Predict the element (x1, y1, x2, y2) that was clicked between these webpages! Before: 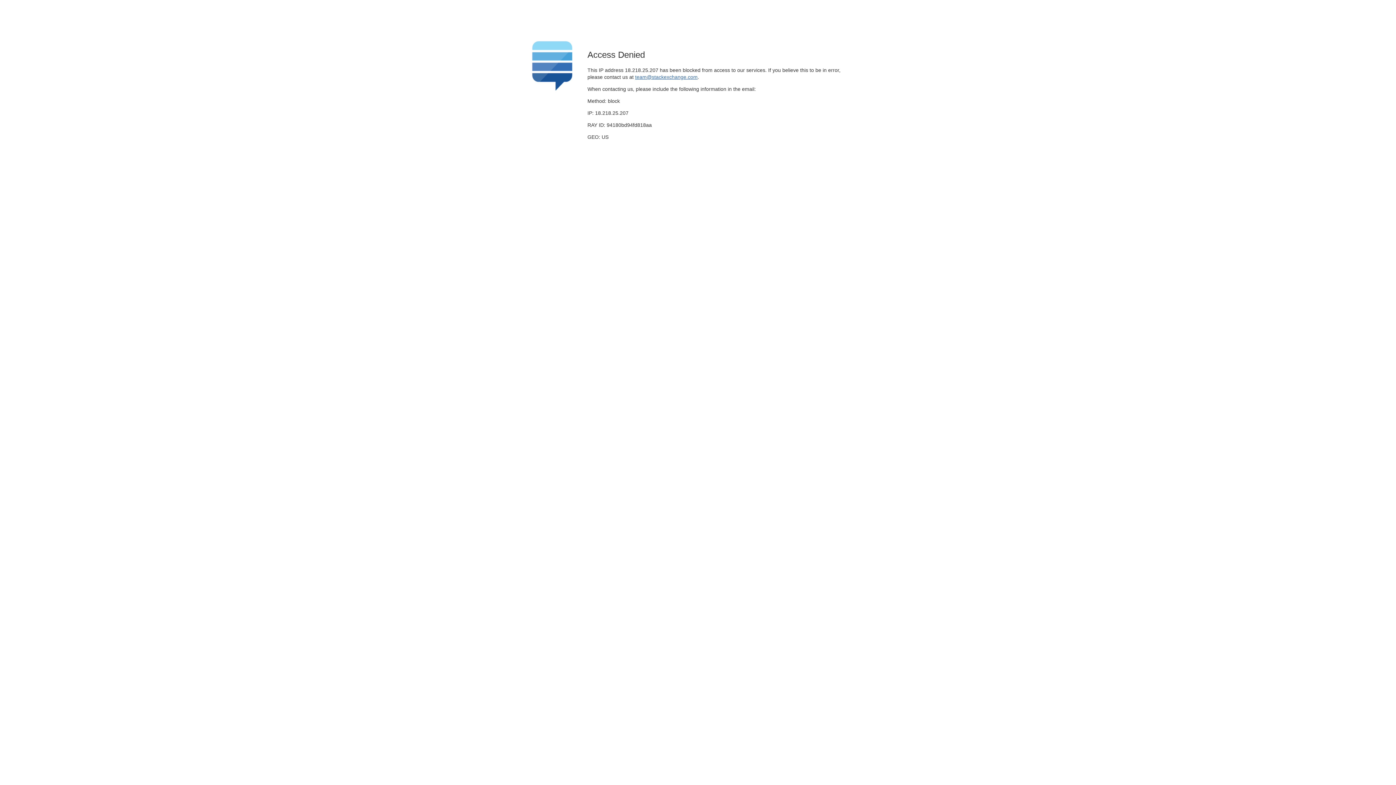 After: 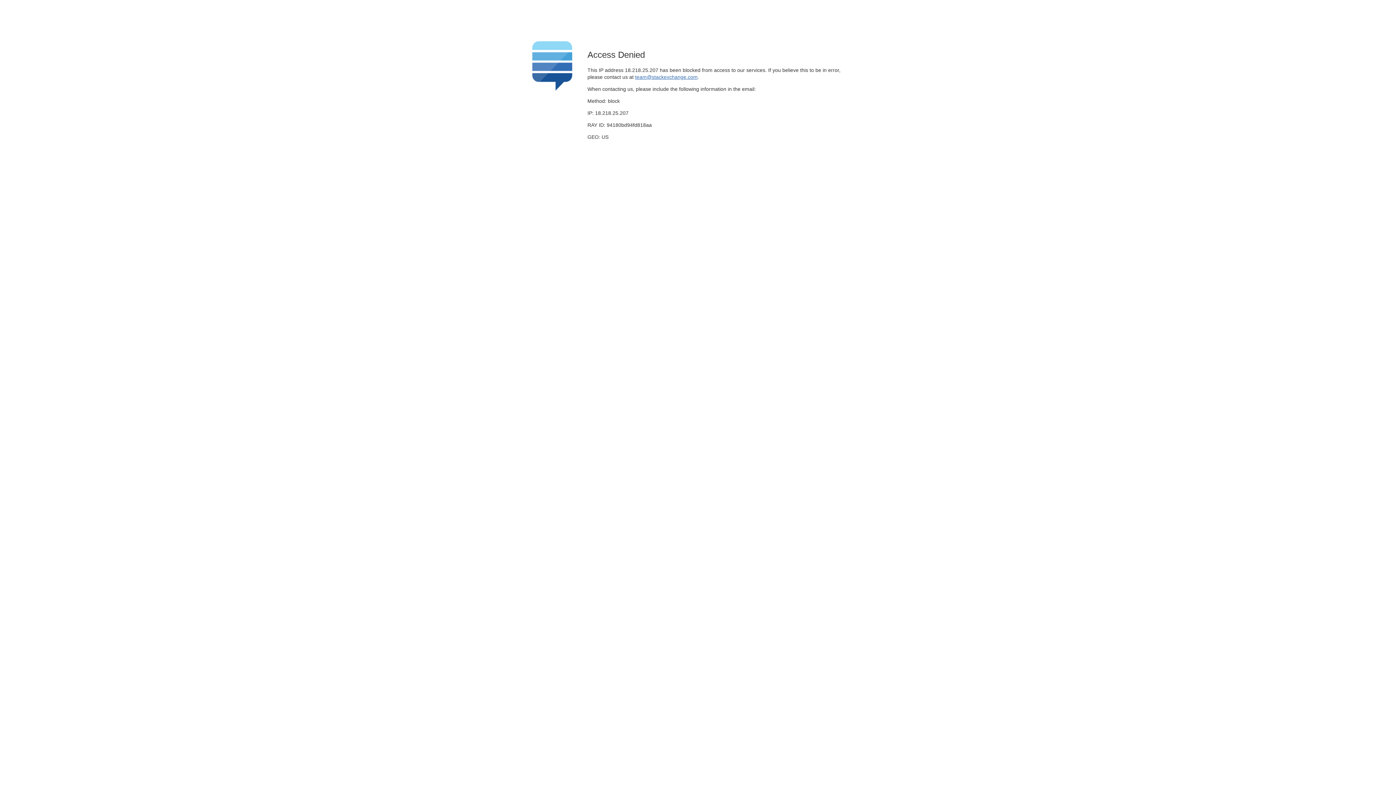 Action: label: team@stackexchange.com bbox: (635, 74, 697, 79)